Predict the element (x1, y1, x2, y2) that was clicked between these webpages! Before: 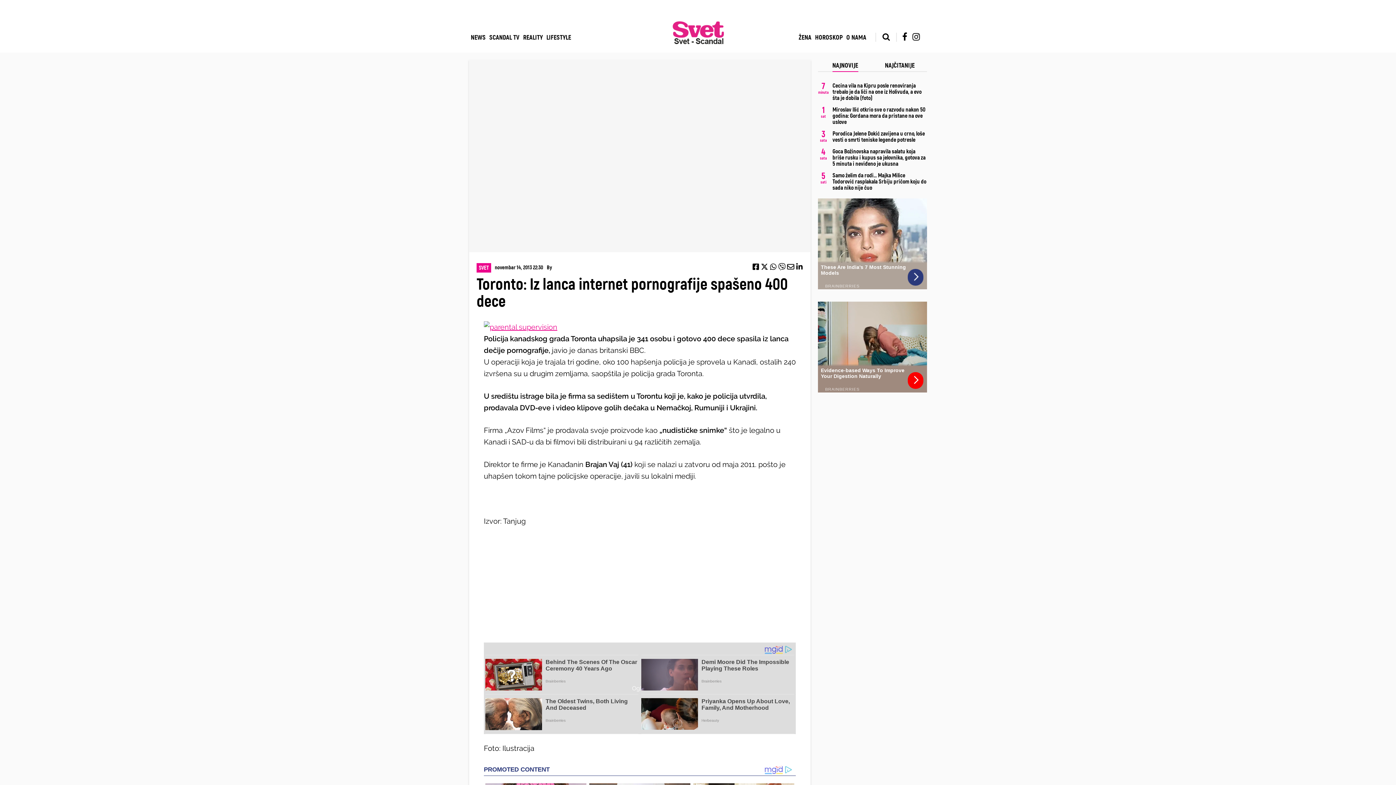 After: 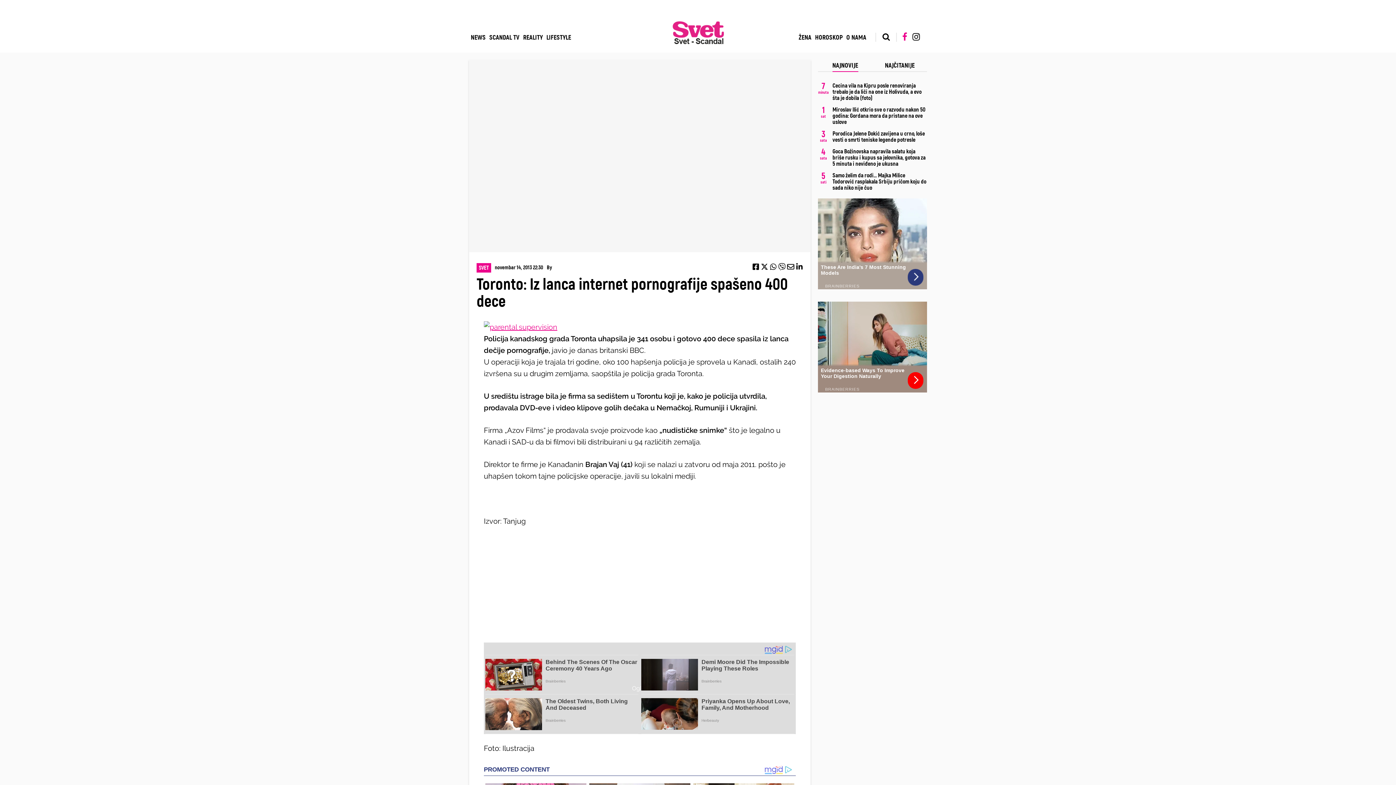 Action: bbox: (902, 32, 907, 41) label: Facebook